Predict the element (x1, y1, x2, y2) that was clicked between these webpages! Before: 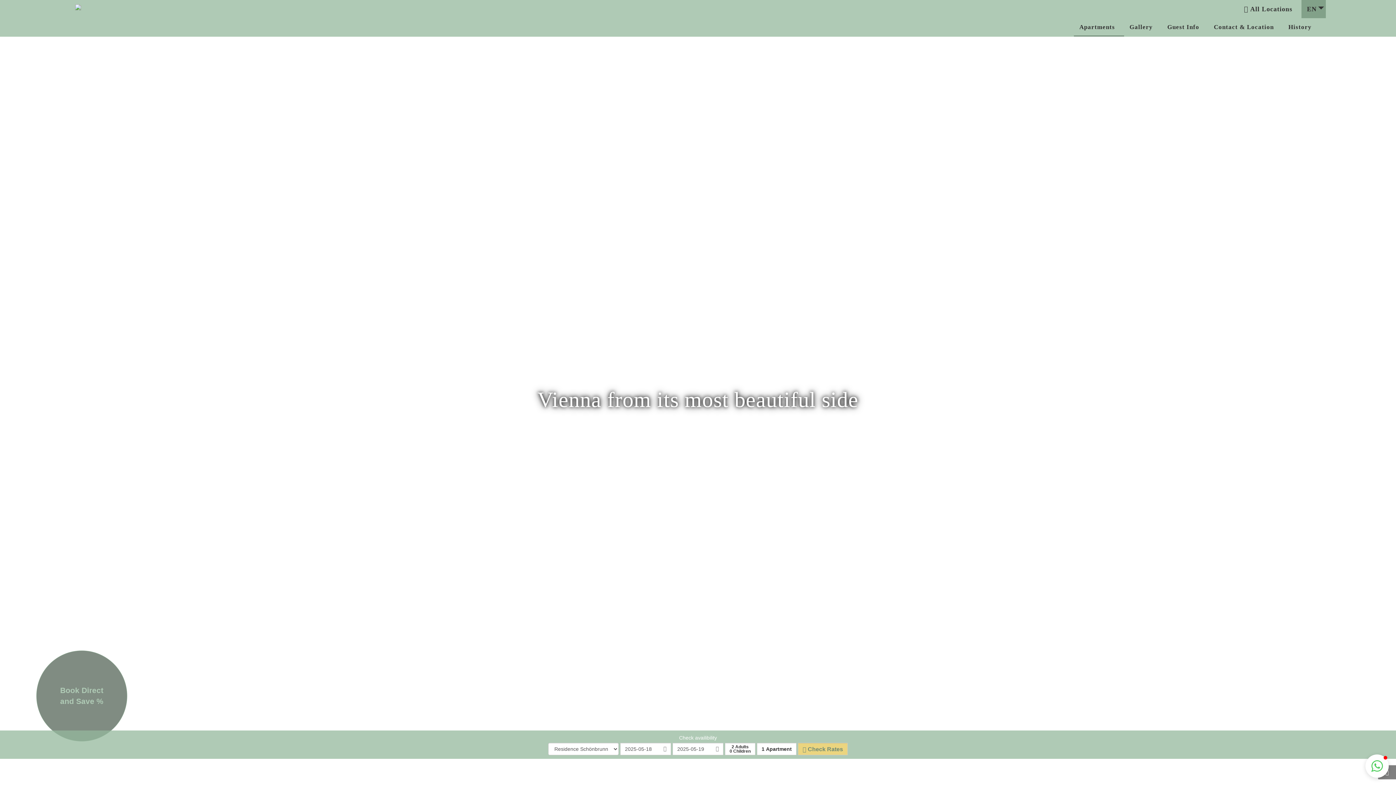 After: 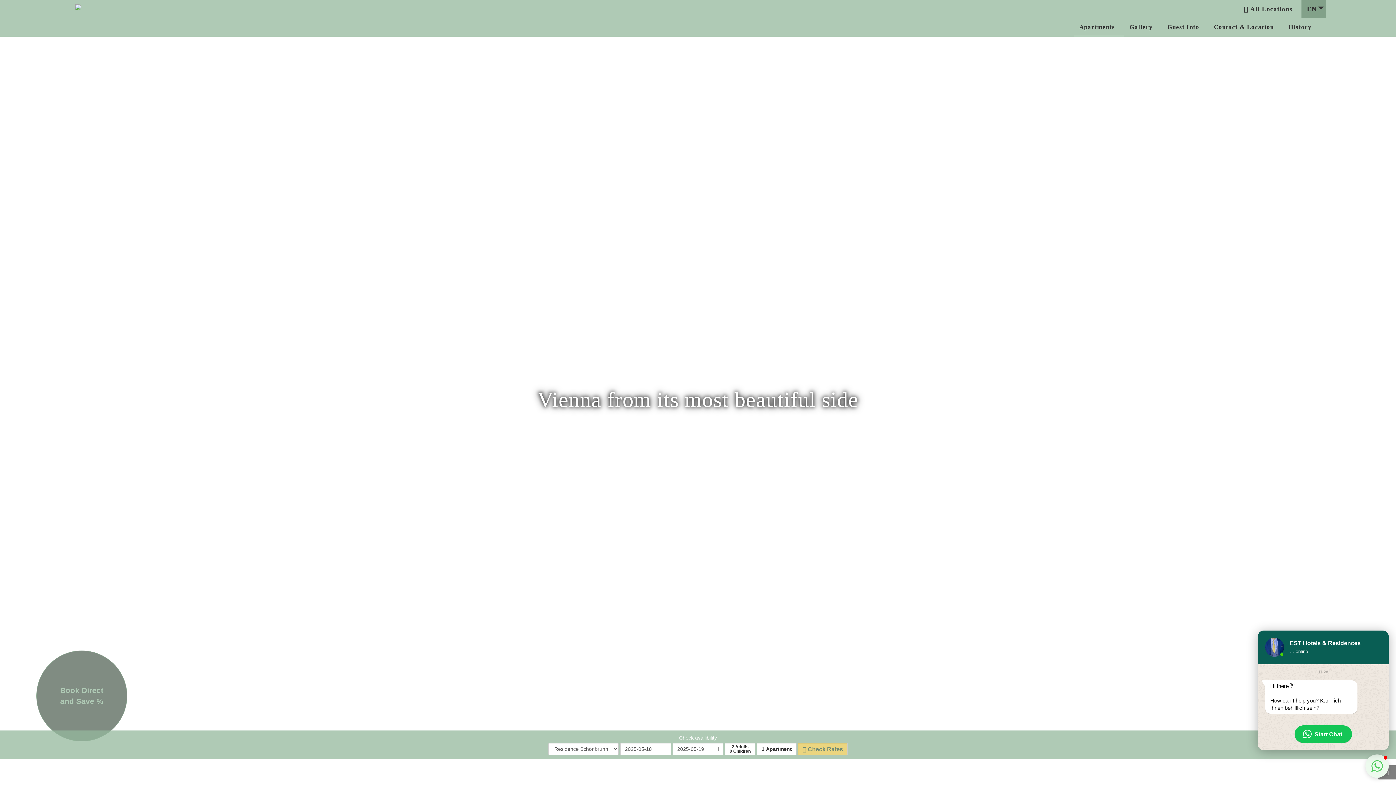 Action: bbox: (1365, 754, 1389, 778) label: Open chat window